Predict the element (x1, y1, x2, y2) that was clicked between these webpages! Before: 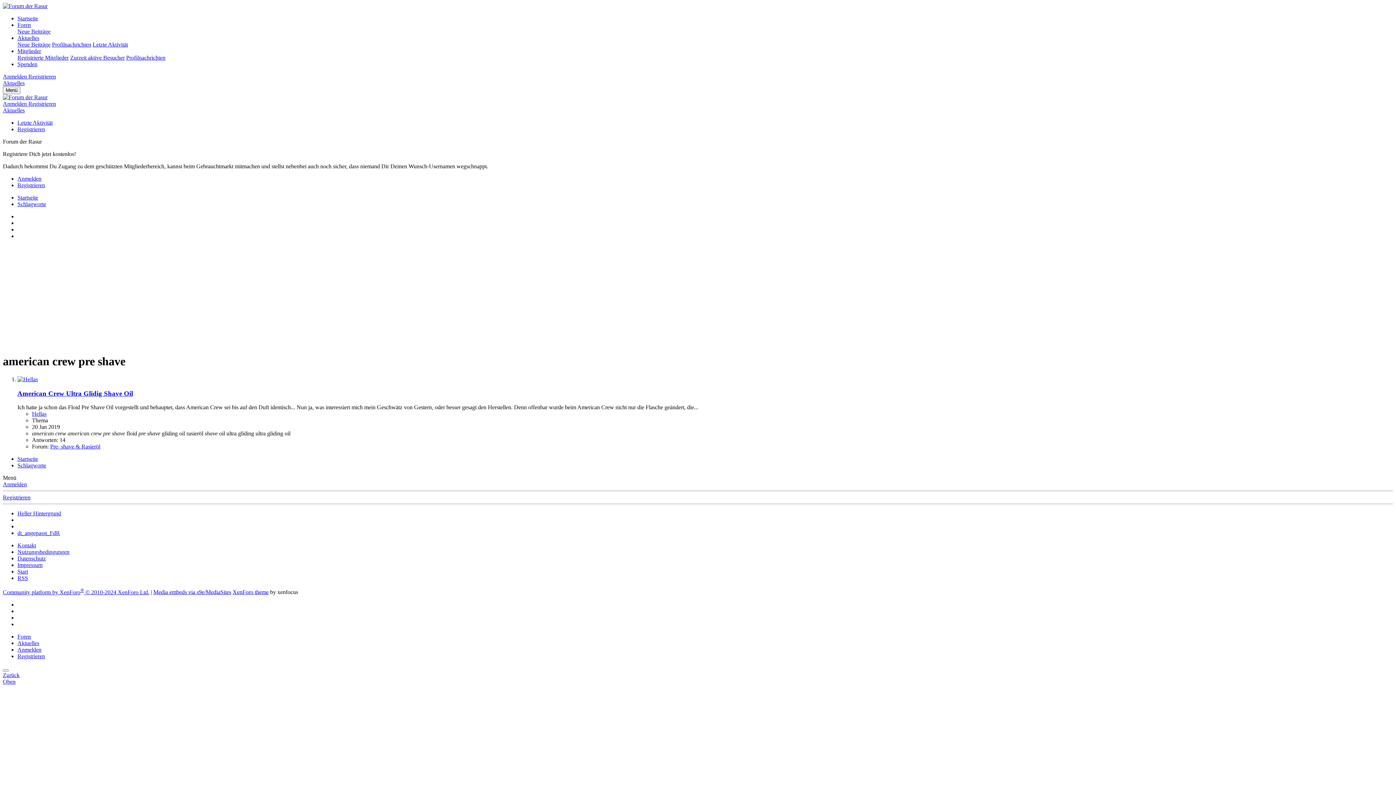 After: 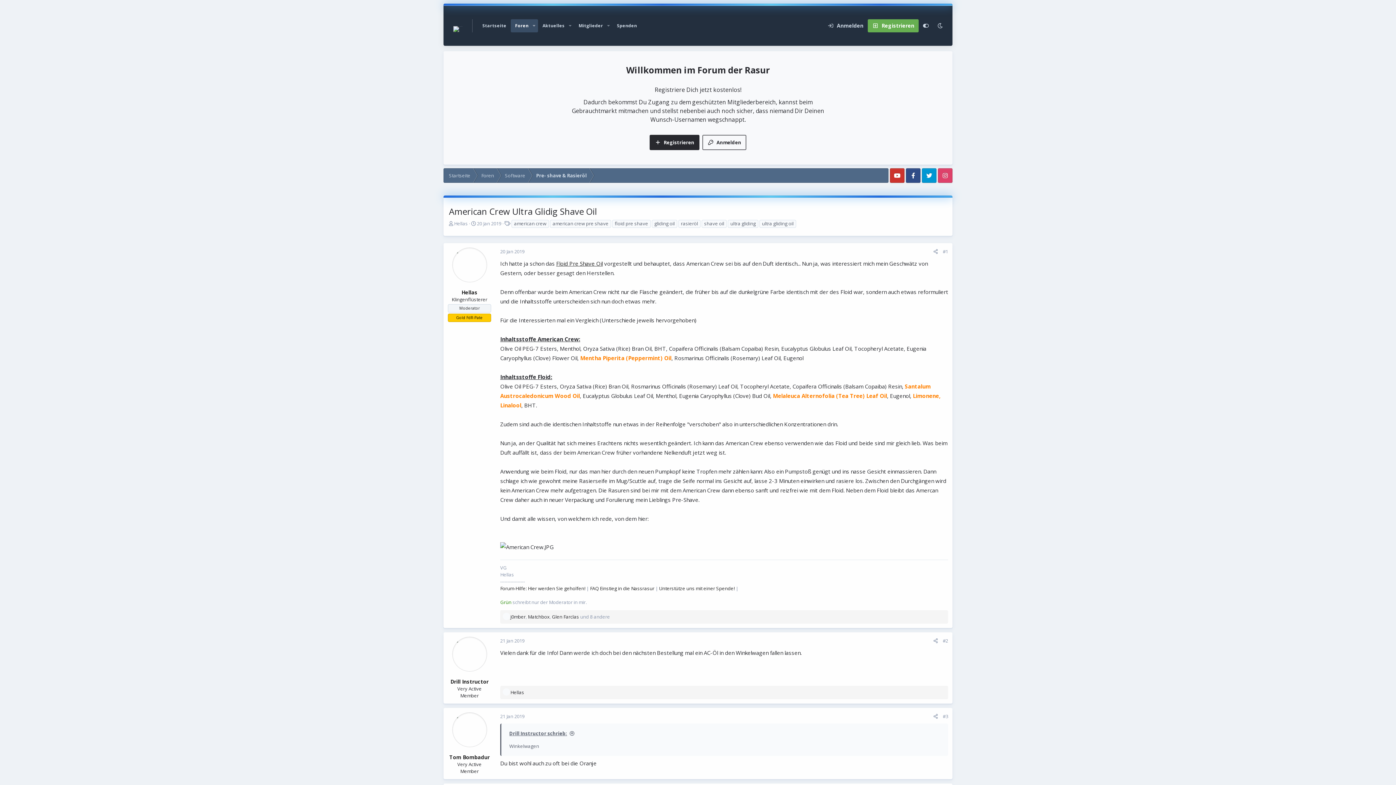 Action: label: American Crew Ultra Glidig Shave Oil bbox: (17, 389, 133, 397)